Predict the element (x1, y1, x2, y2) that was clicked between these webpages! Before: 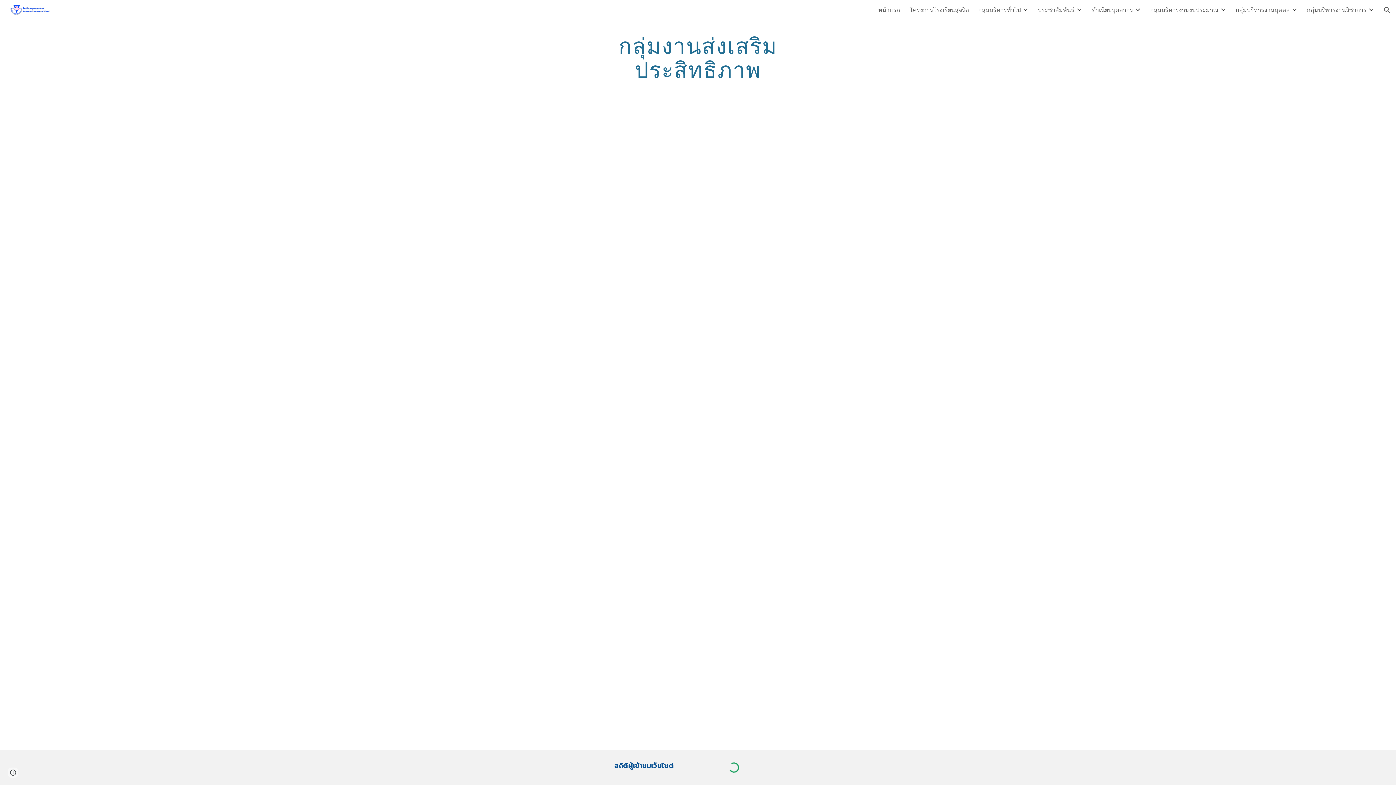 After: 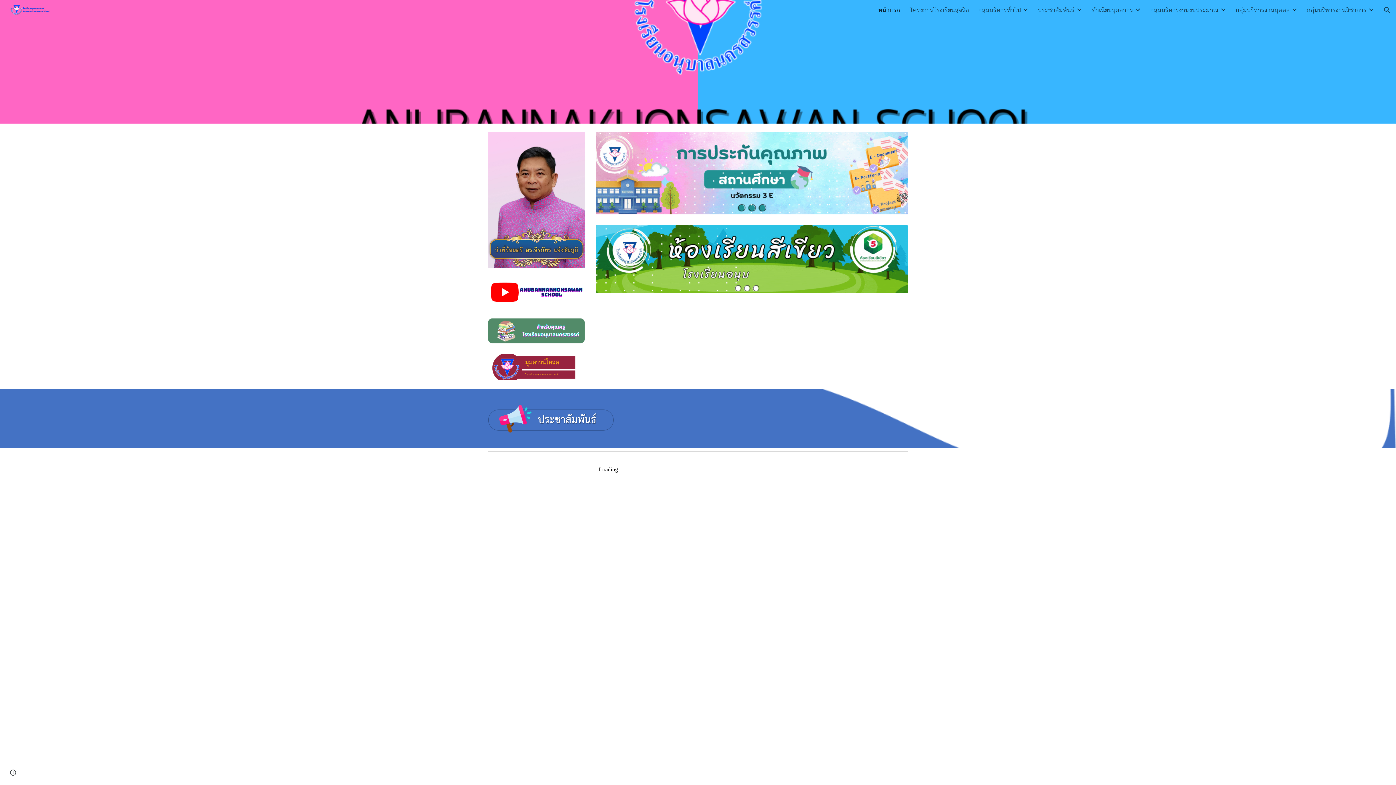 Action: bbox: (5, 4, 51, 13)